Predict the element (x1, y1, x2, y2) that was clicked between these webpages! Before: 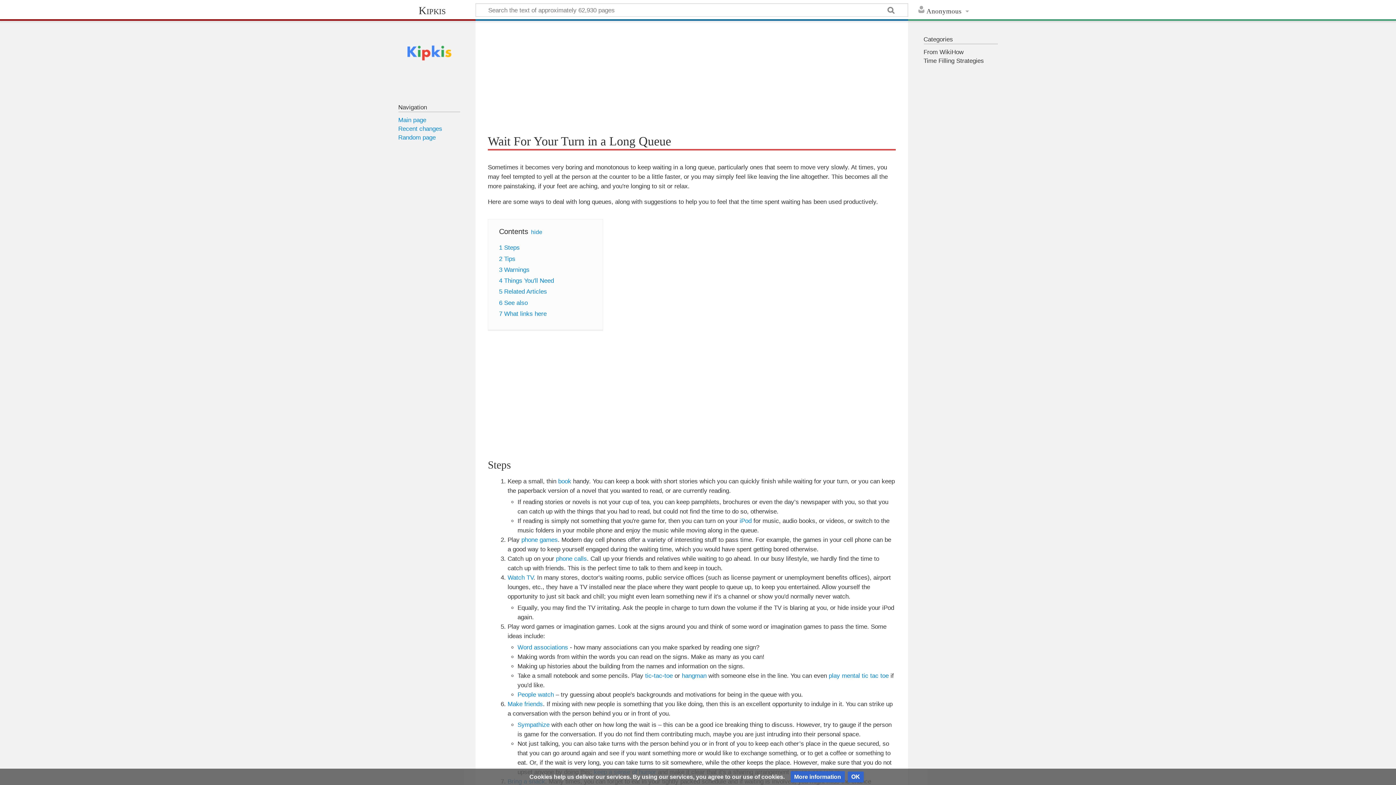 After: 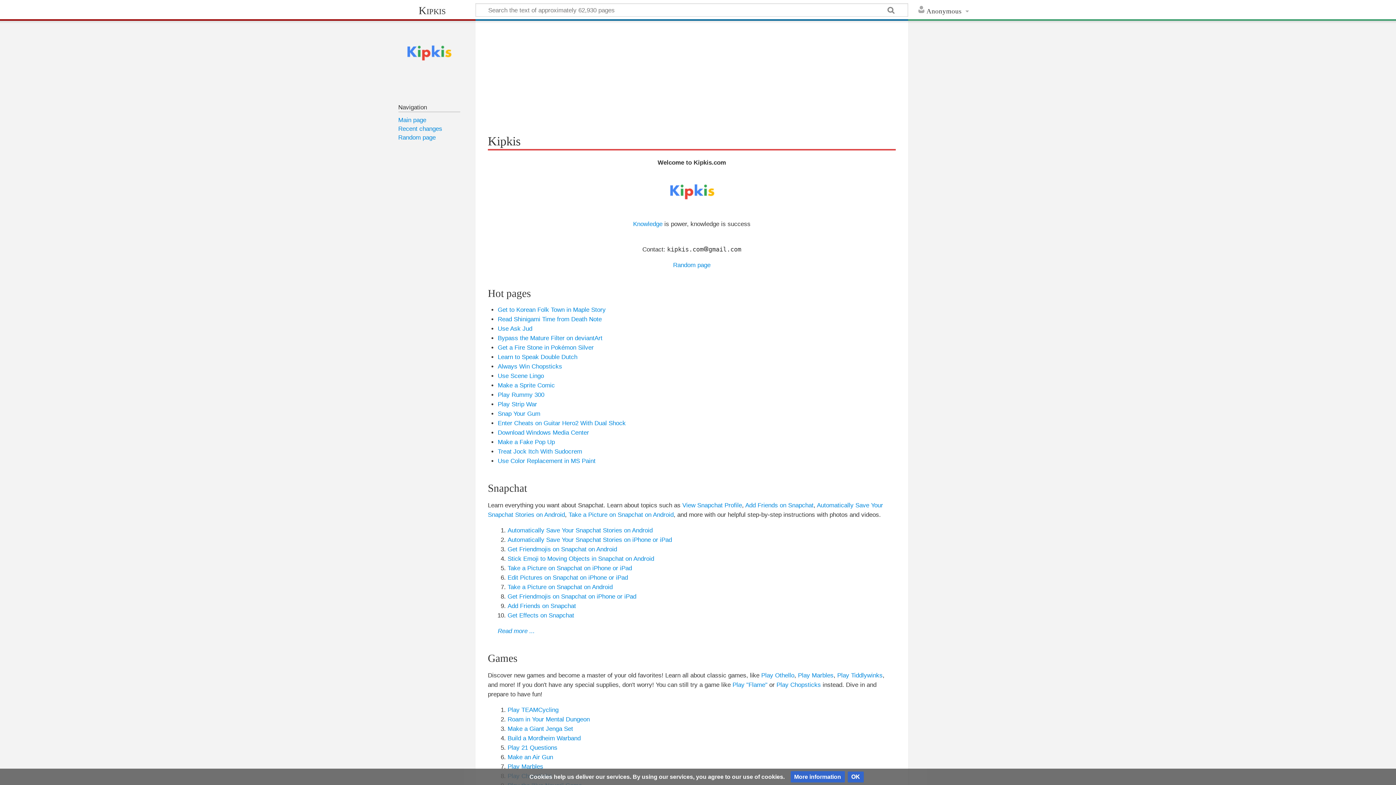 Action: label: Kipkis bbox: (389, 3, 475, 17)